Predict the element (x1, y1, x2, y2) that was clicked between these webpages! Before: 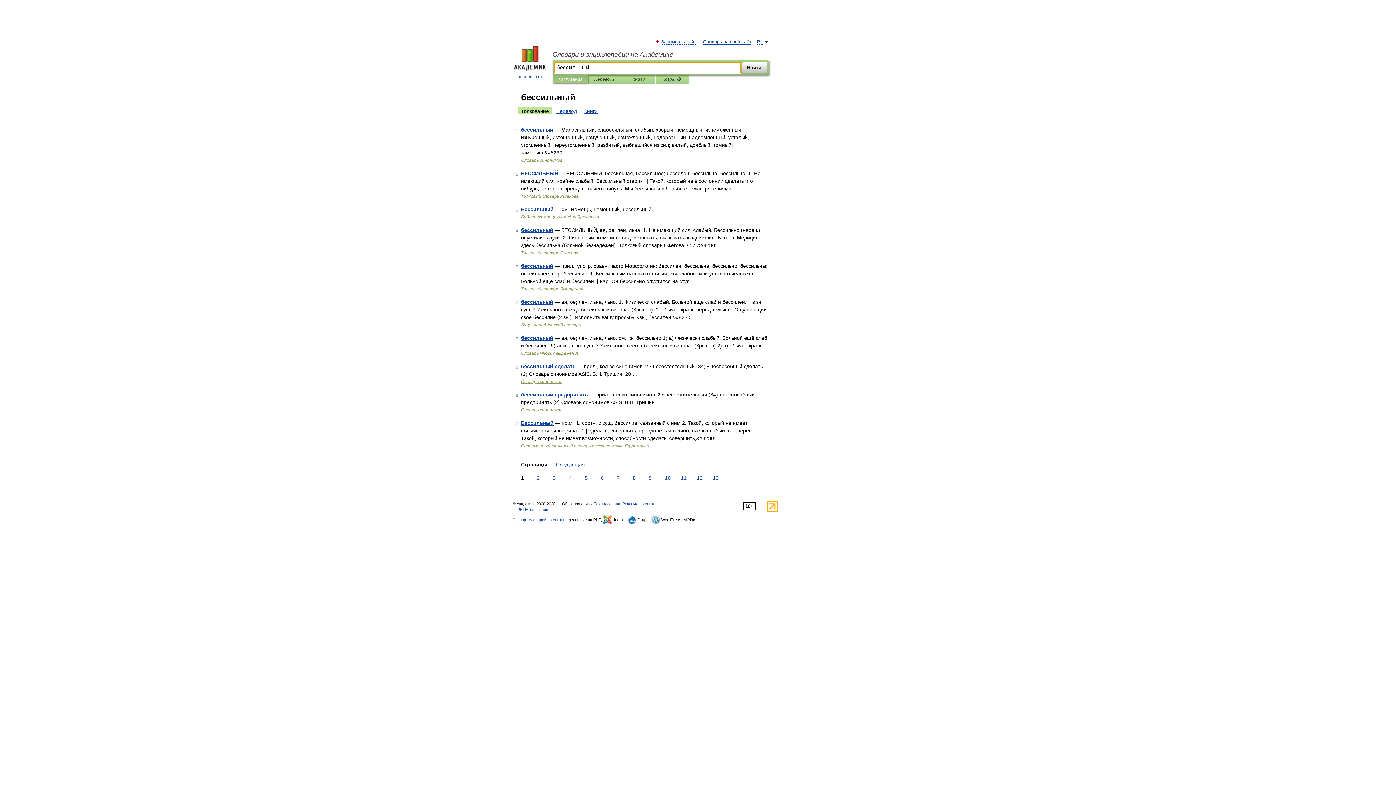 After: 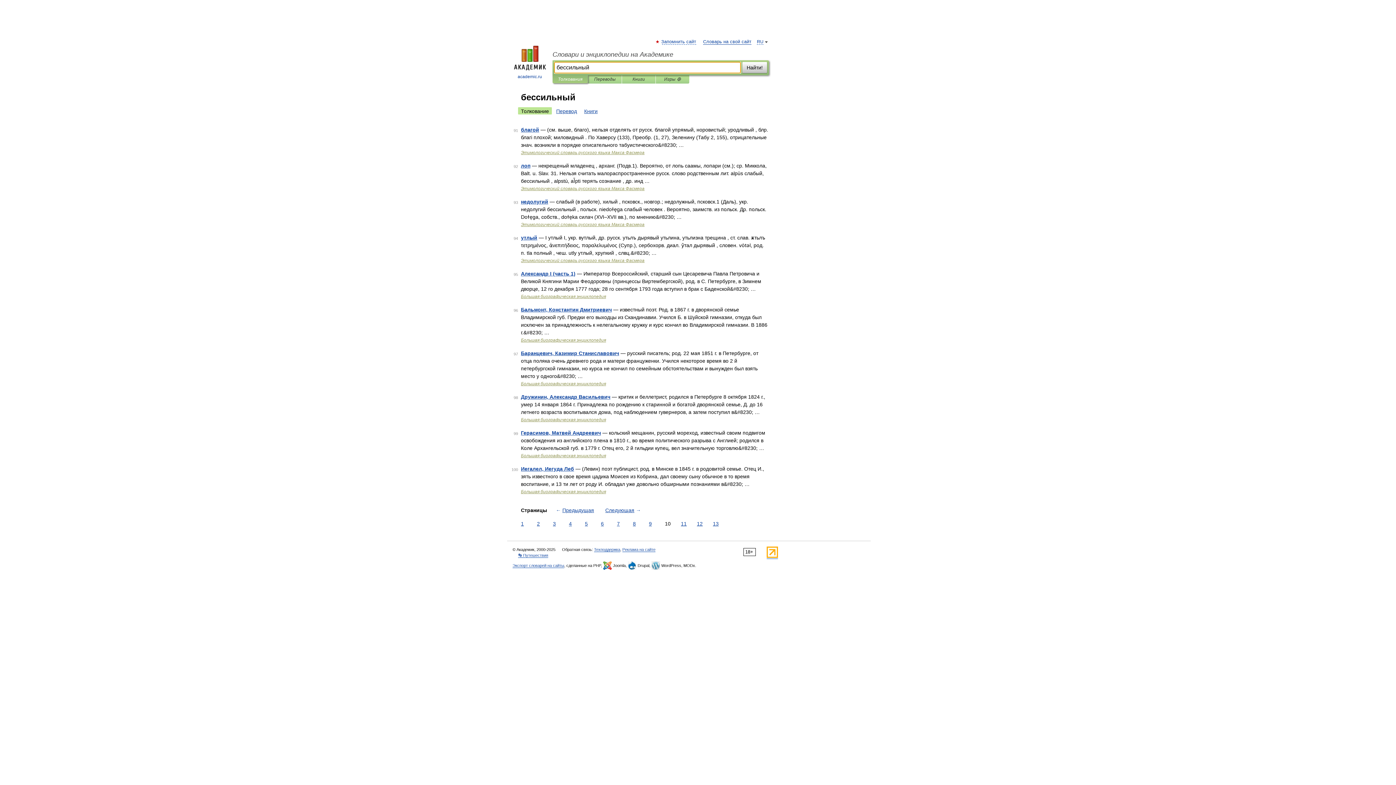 Action: bbox: (663, 474, 672, 482) label: 10